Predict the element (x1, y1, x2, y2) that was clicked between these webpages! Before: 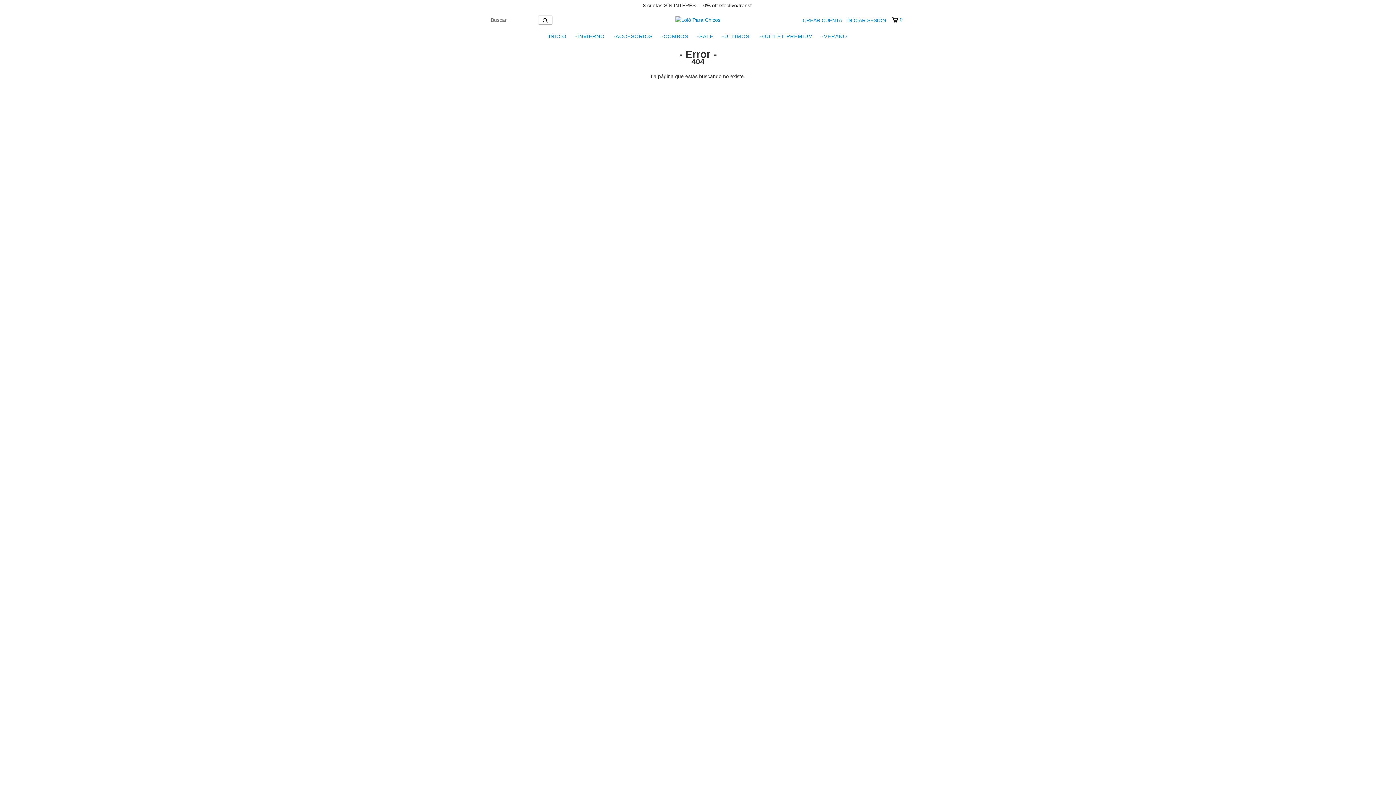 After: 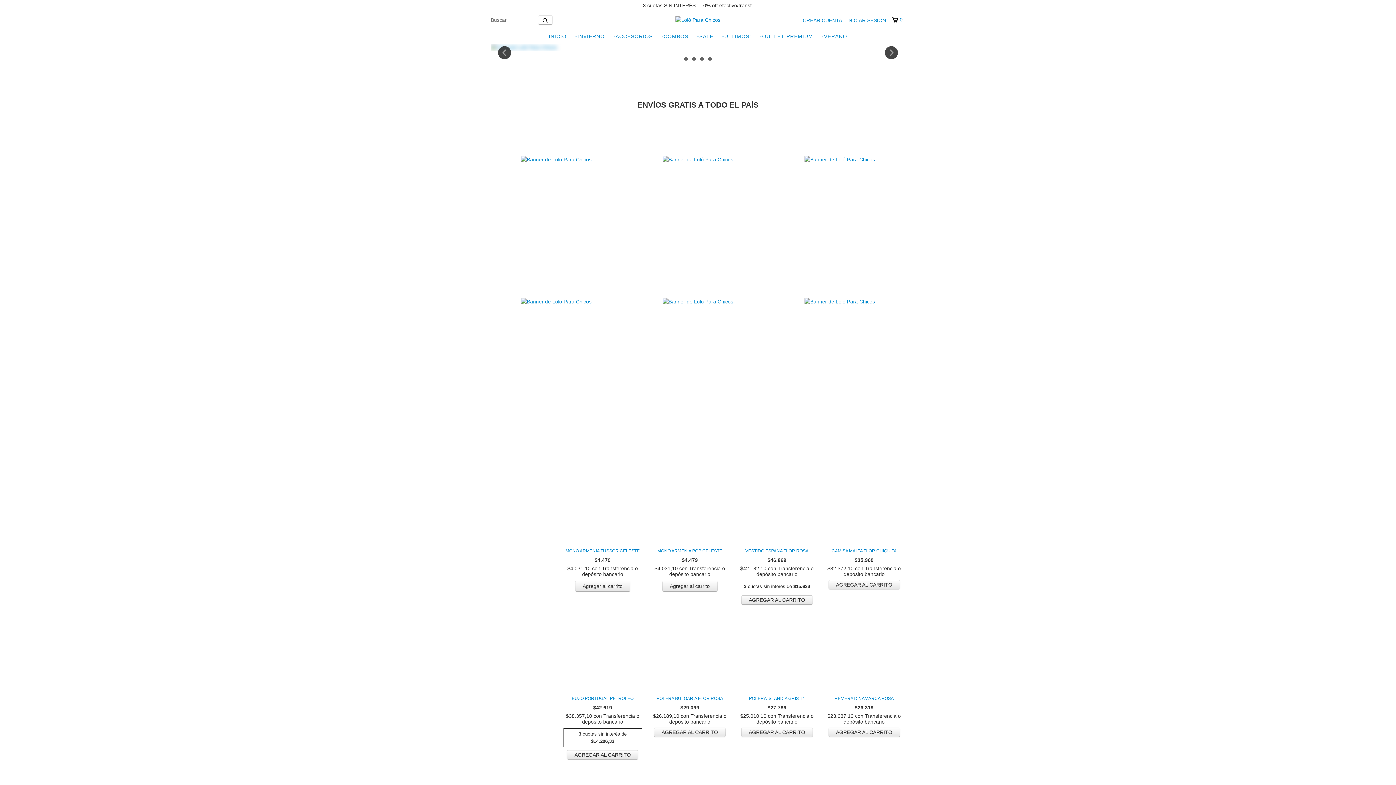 Action: bbox: (675, 16, 720, 22)